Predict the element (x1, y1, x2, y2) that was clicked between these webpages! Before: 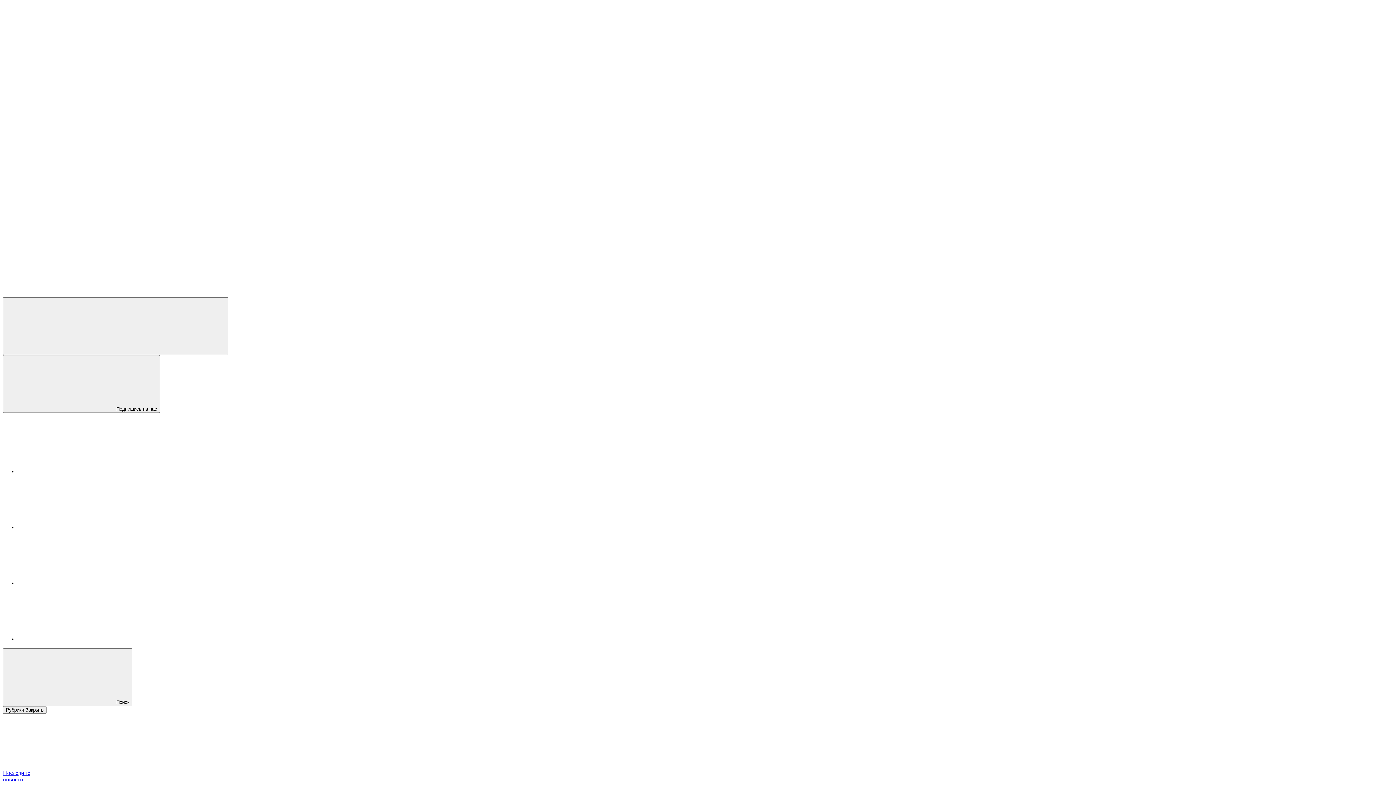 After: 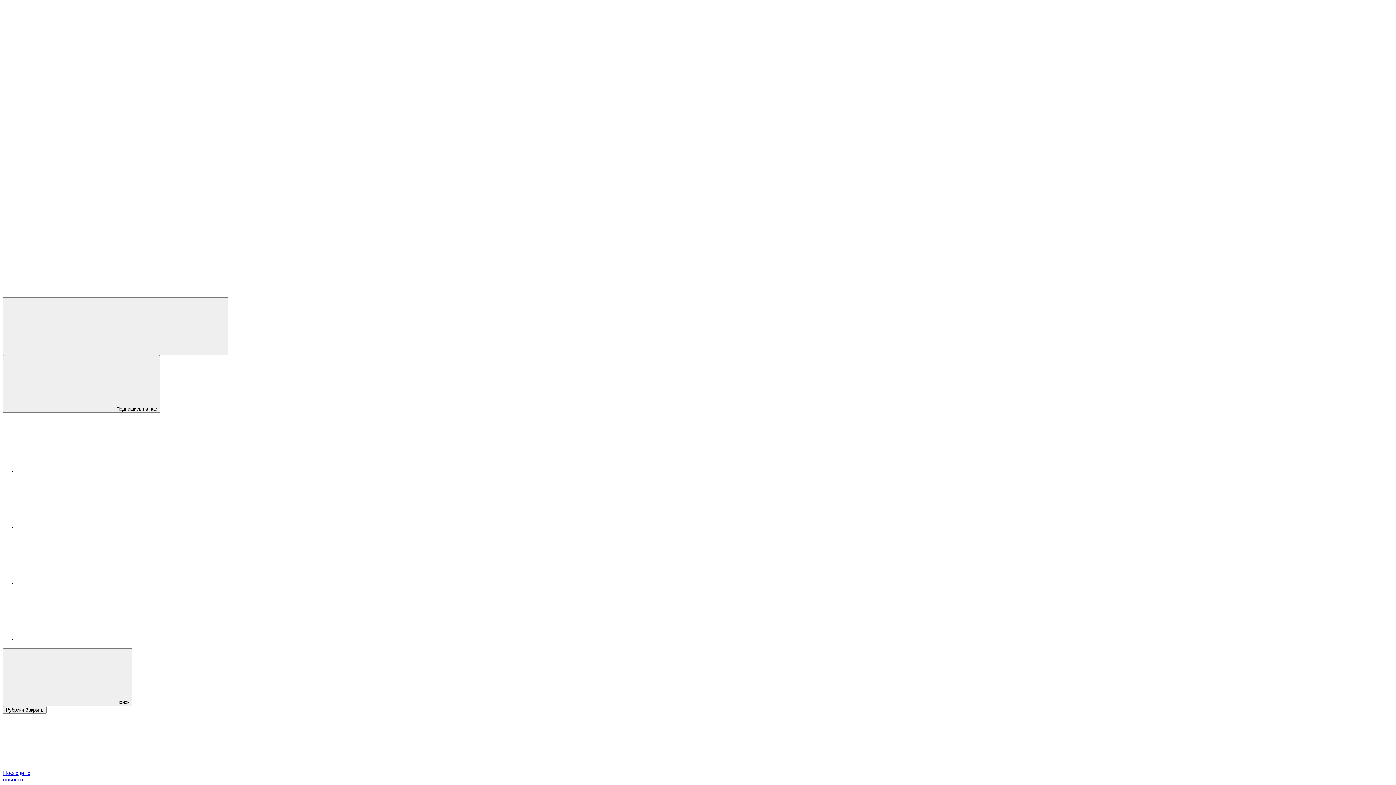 Action: bbox: (17, 580, 126, 586)